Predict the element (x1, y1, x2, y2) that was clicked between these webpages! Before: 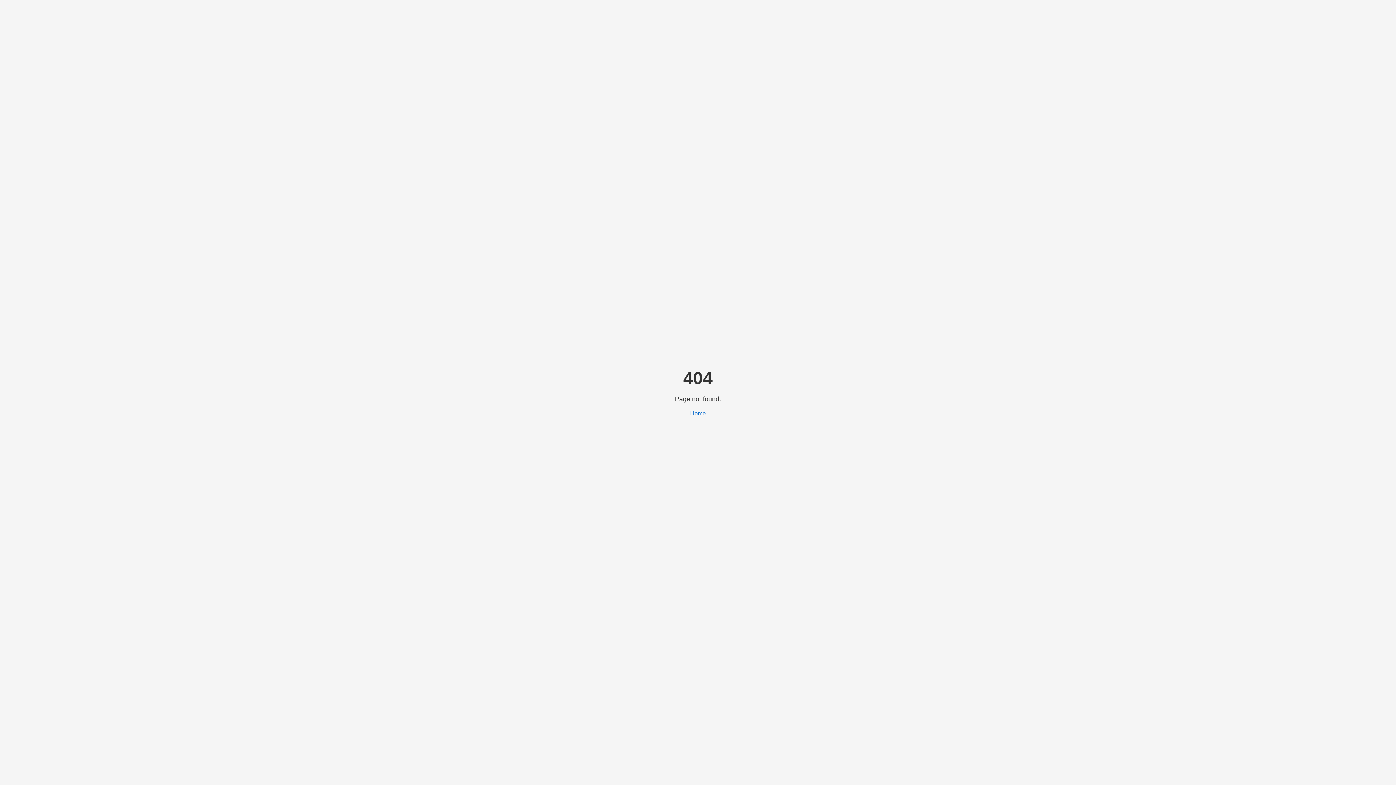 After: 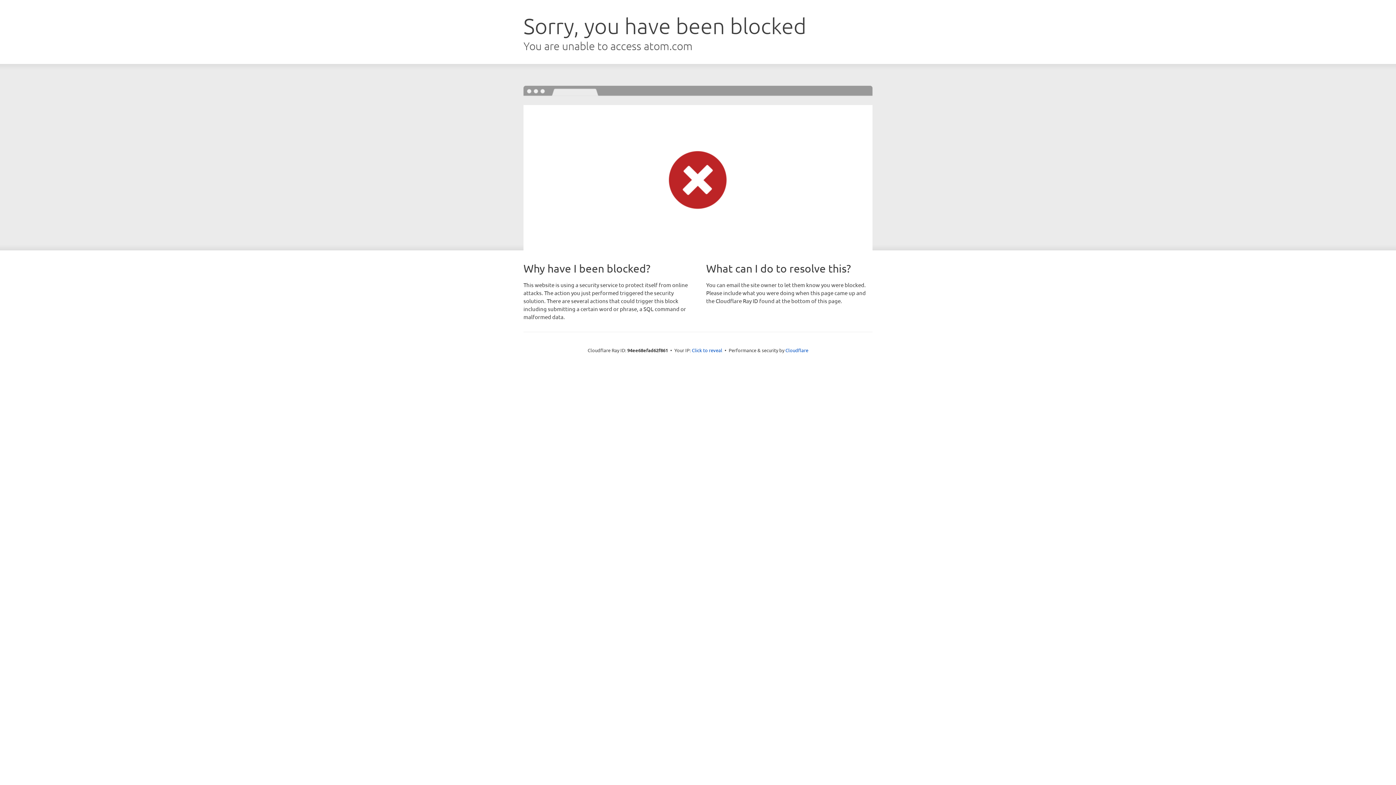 Action: label: Home bbox: (690, 410, 706, 416)